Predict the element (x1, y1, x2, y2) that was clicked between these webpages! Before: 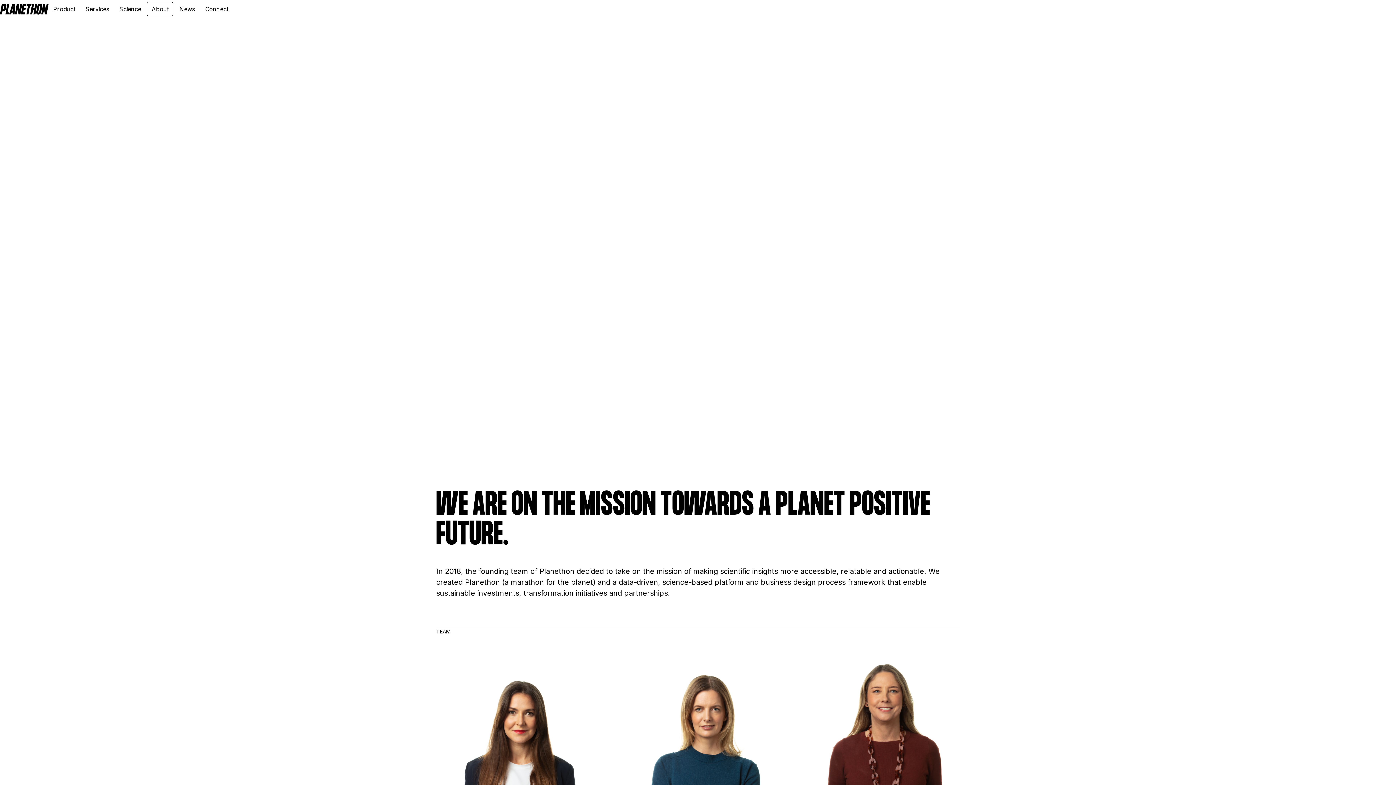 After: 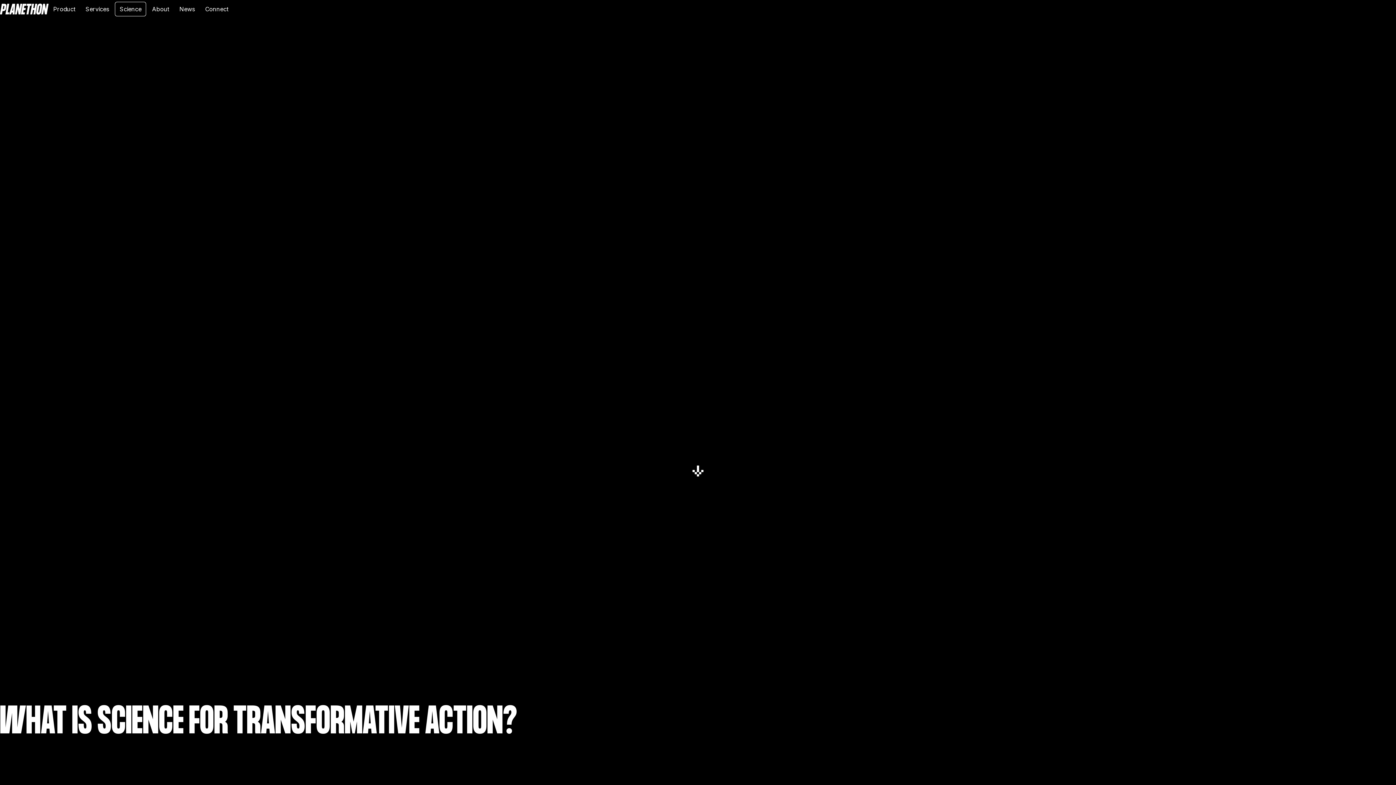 Action: bbox: (115, 1, 145, 16) label: Science